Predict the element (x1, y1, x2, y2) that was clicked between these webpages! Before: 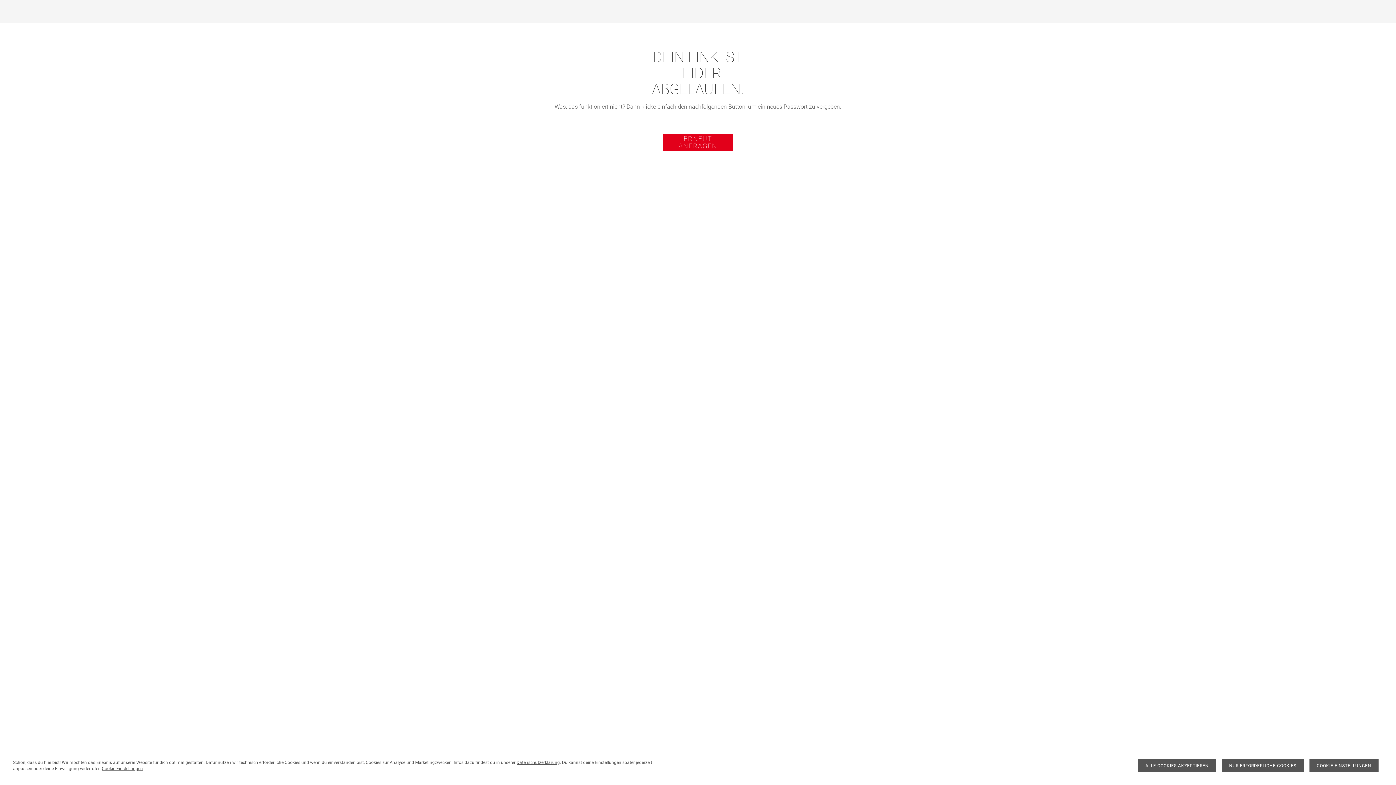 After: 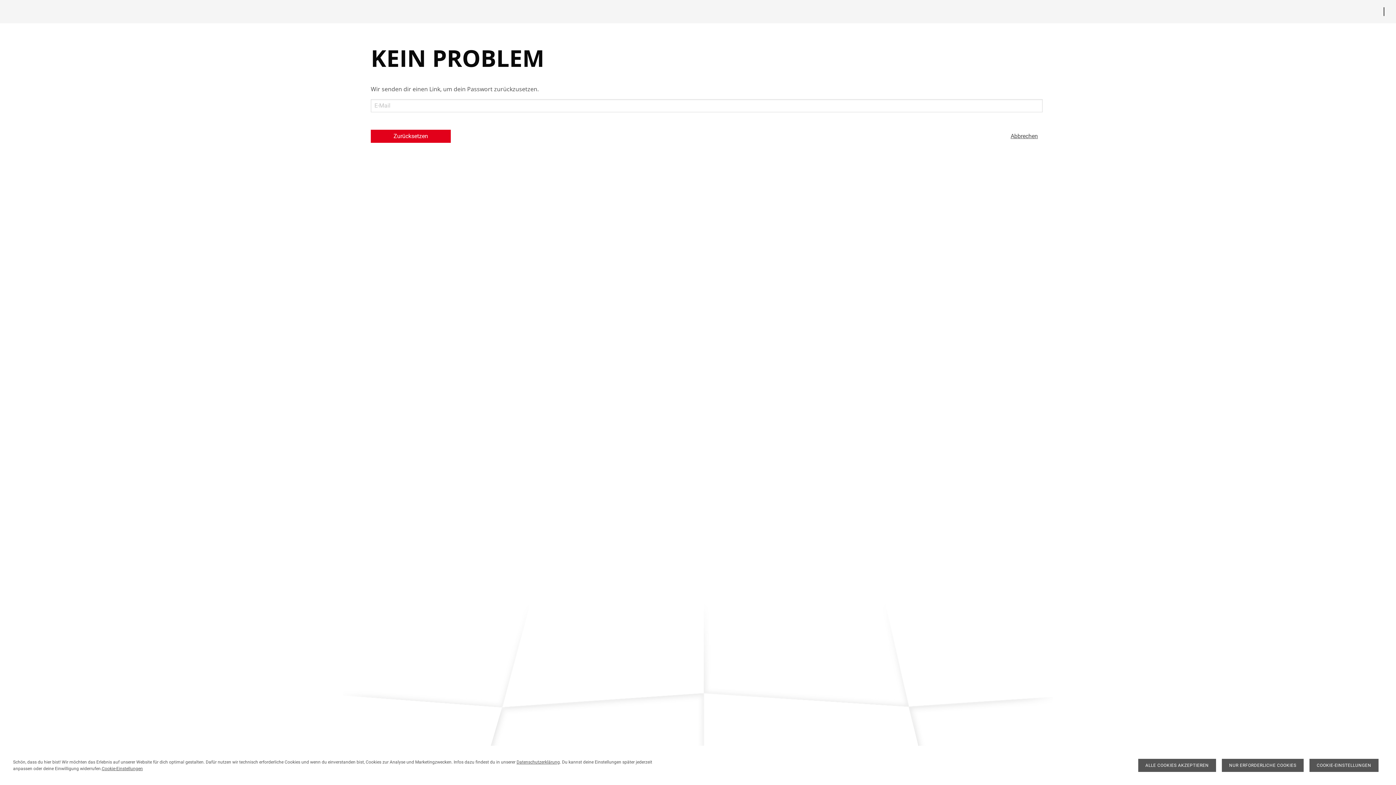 Action: bbox: (663, 133, 733, 151) label: ERNEUT ANFRAGEN